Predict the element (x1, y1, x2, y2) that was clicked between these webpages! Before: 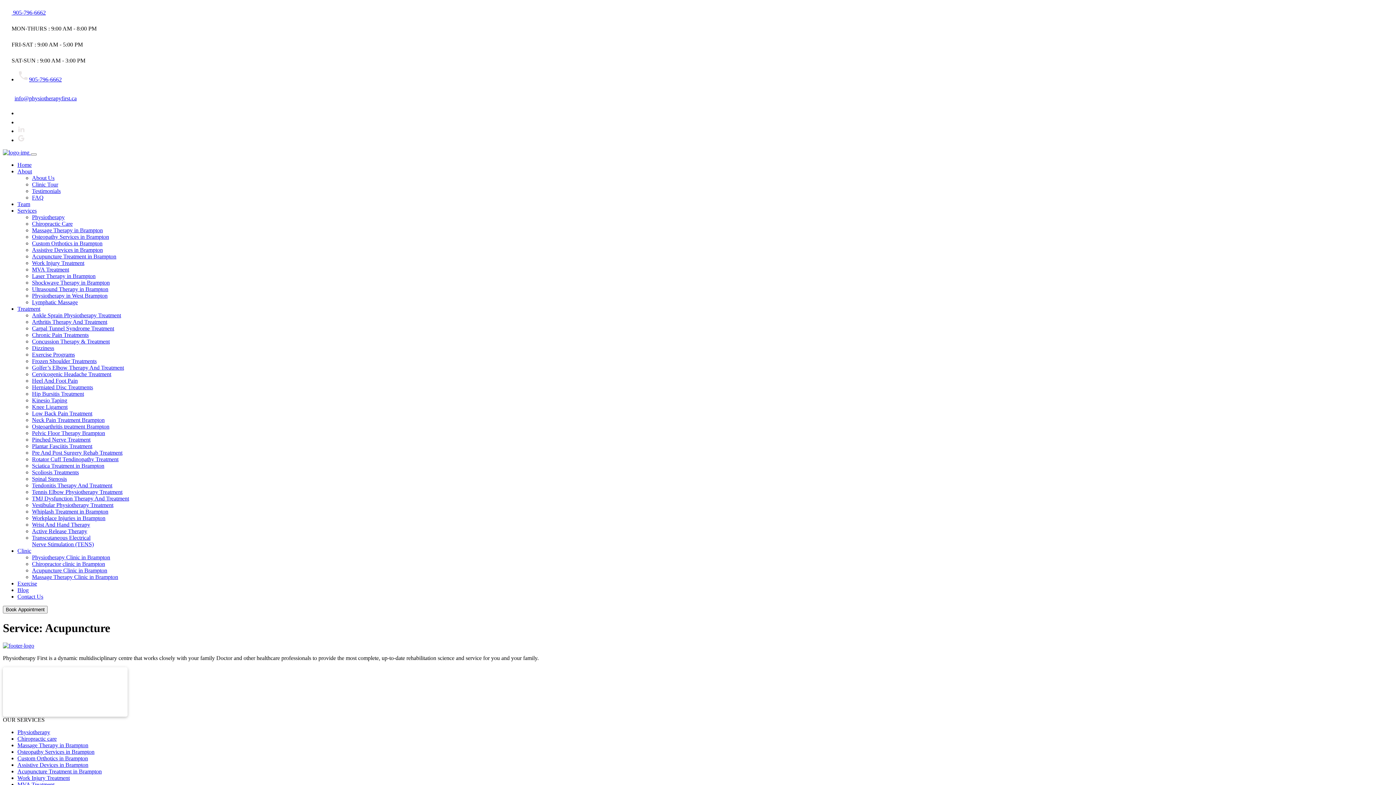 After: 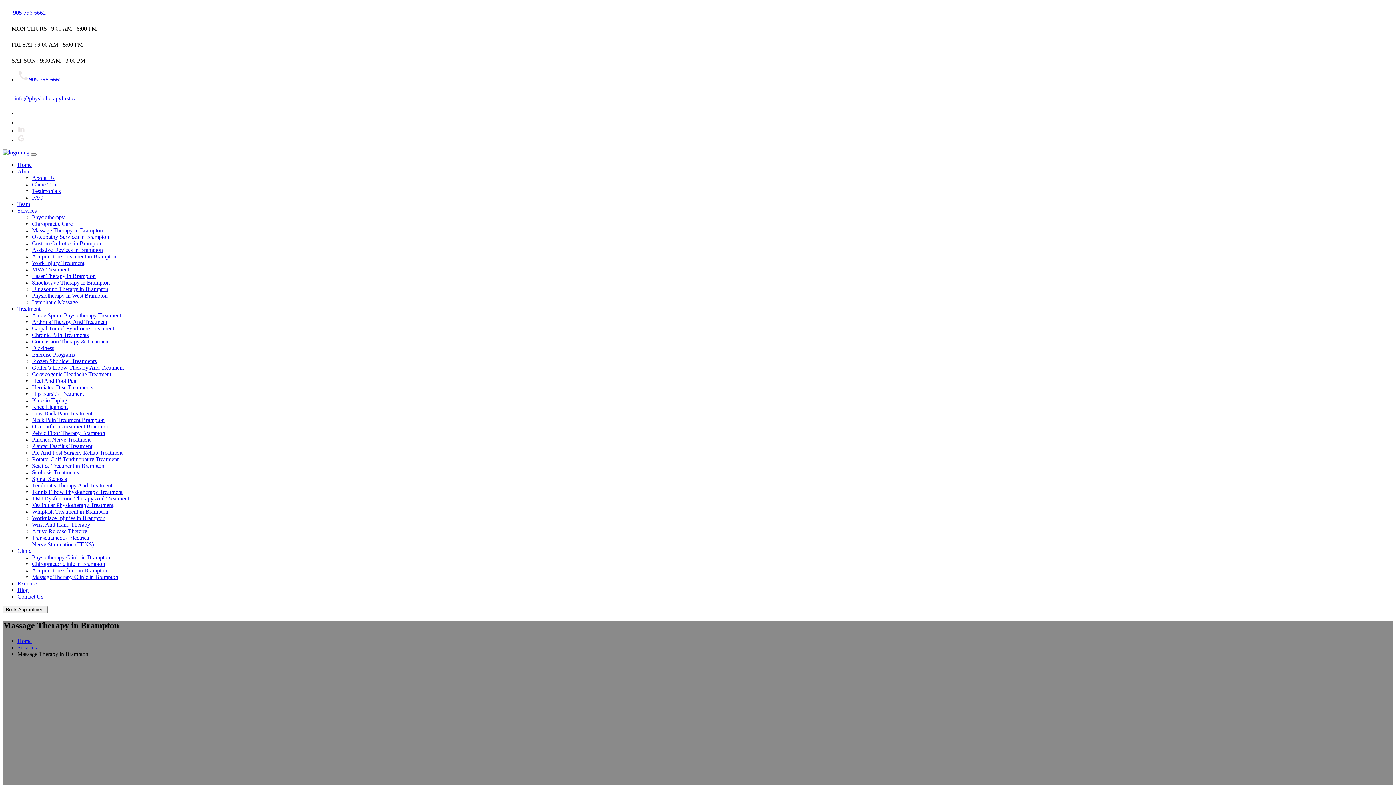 Action: bbox: (32, 227, 102, 233) label: Massage Therapy in Brampton